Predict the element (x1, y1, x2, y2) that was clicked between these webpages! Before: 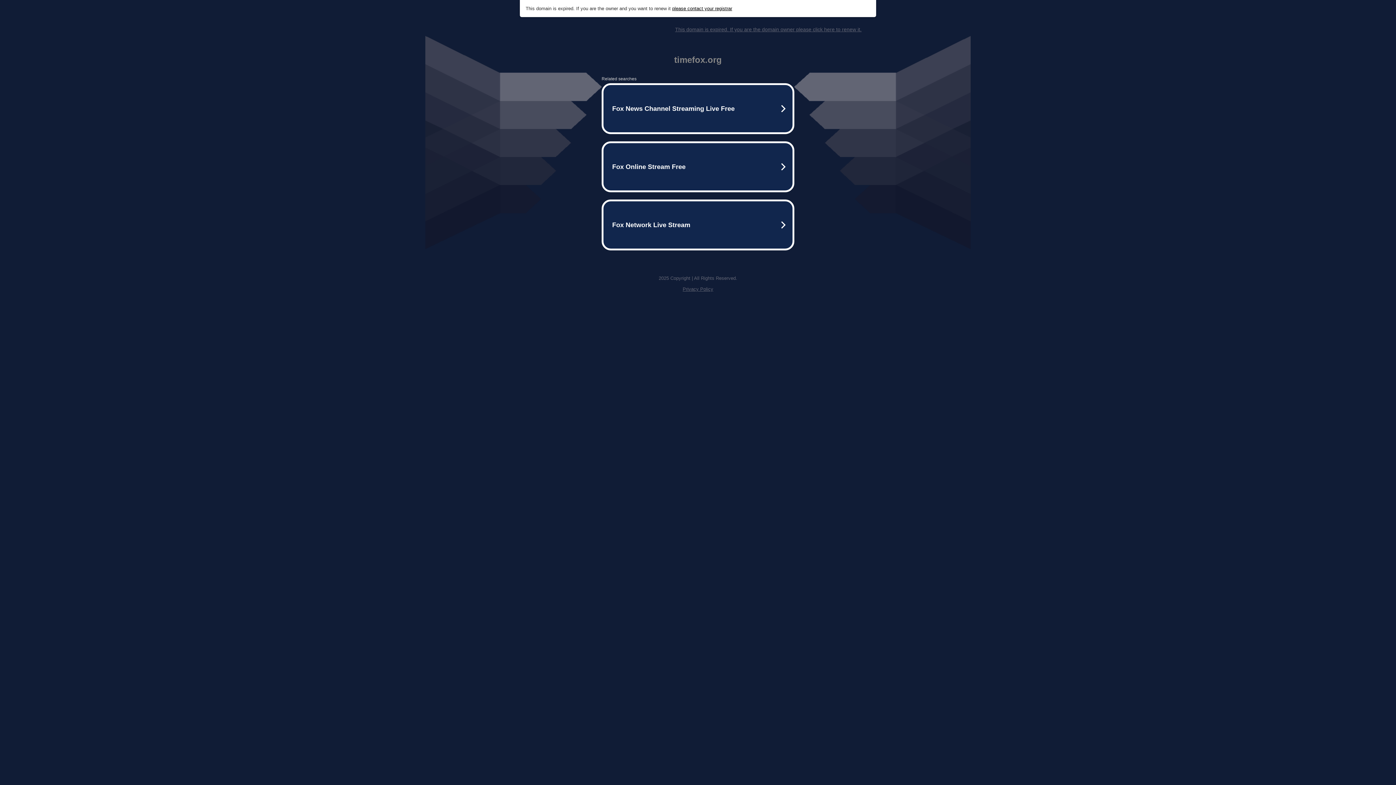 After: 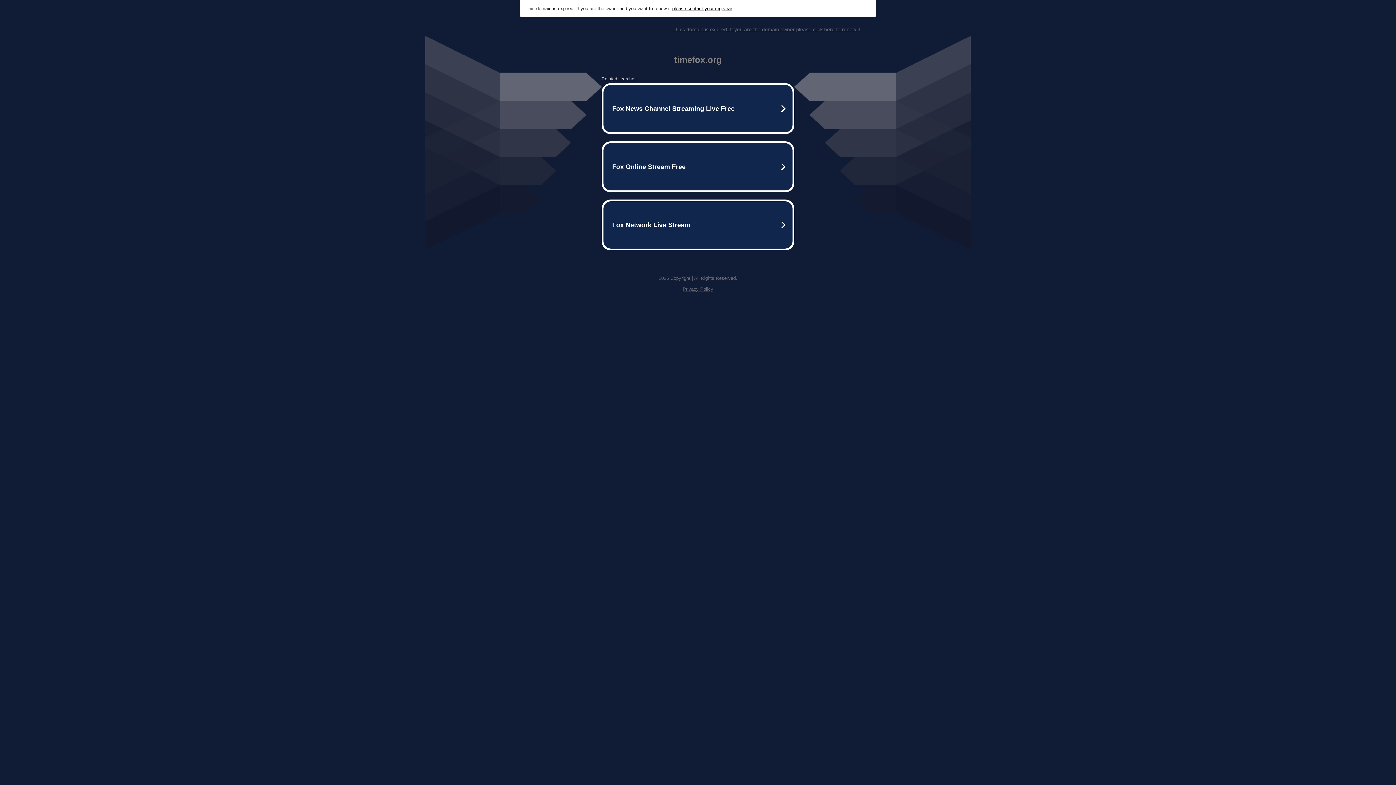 Action: bbox: (675, 26, 861, 32) label: This domain is expired. If you are the domain owner please click here to renew it.